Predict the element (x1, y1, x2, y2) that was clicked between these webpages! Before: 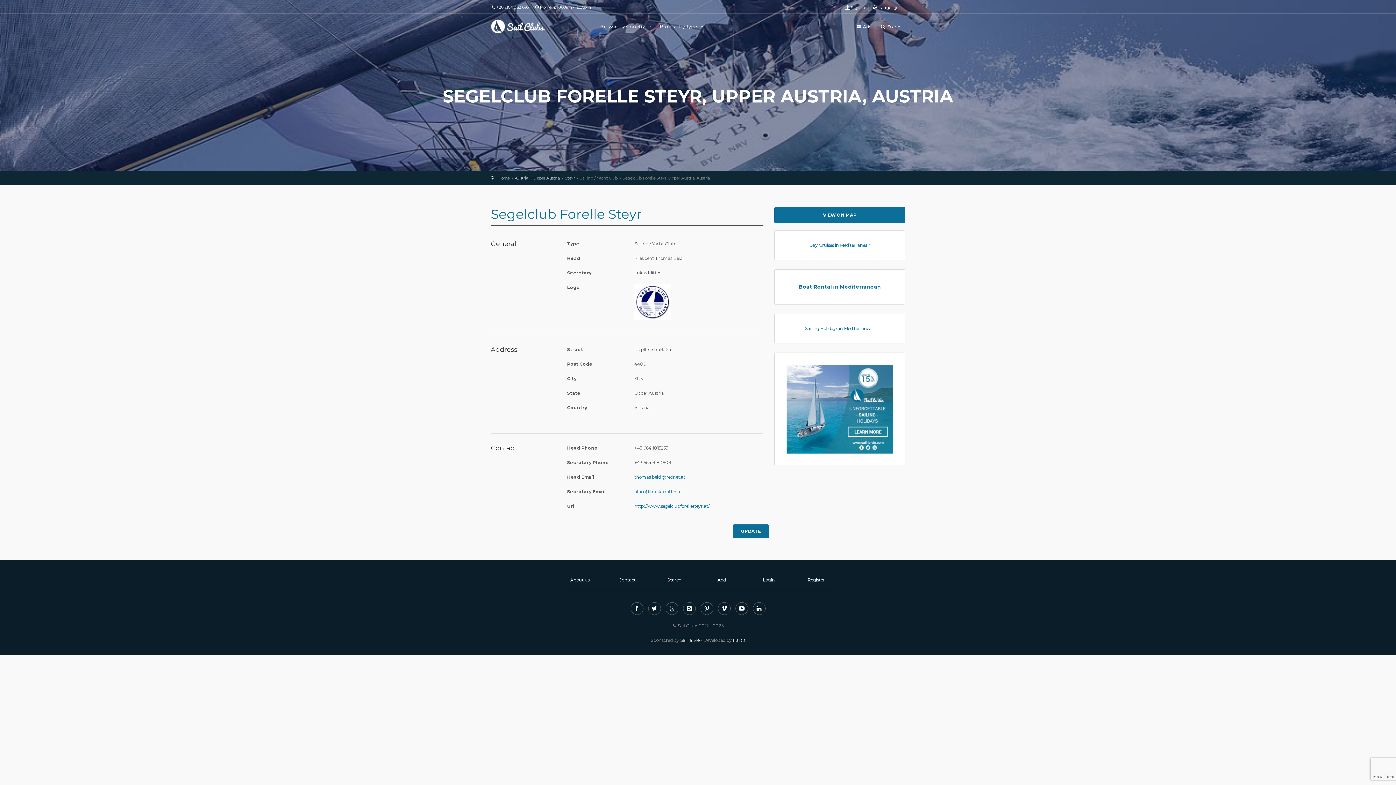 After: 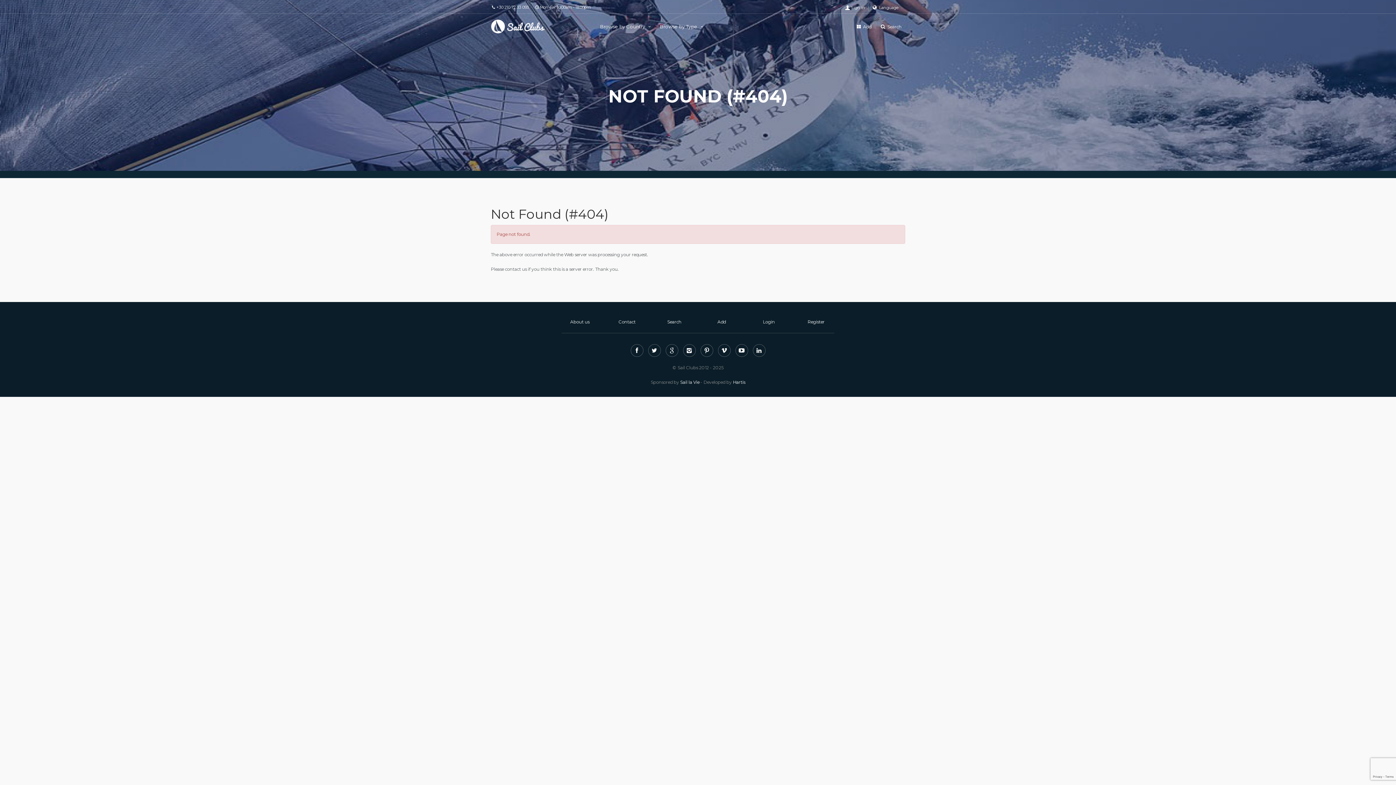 Action: bbox: (565, 175, 574, 180) label: Steyr